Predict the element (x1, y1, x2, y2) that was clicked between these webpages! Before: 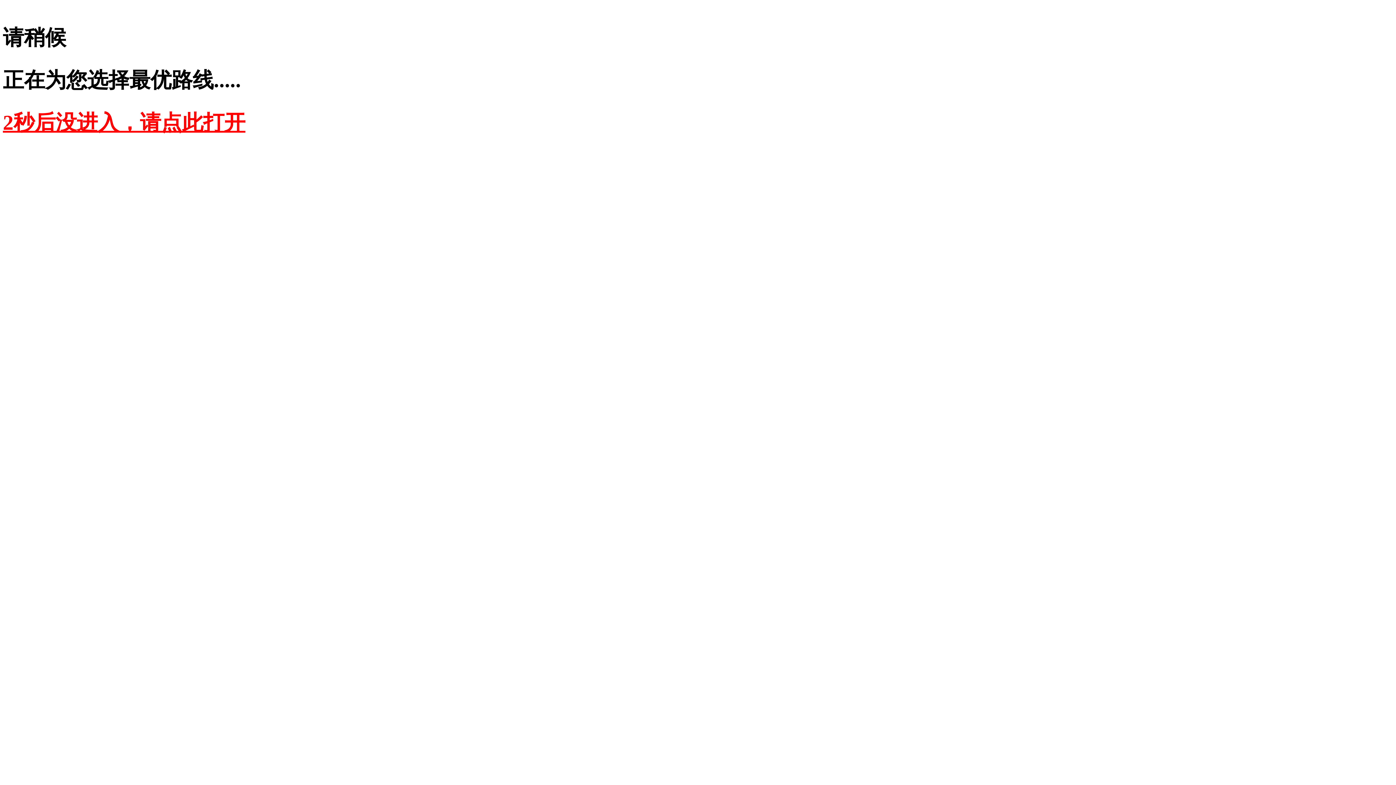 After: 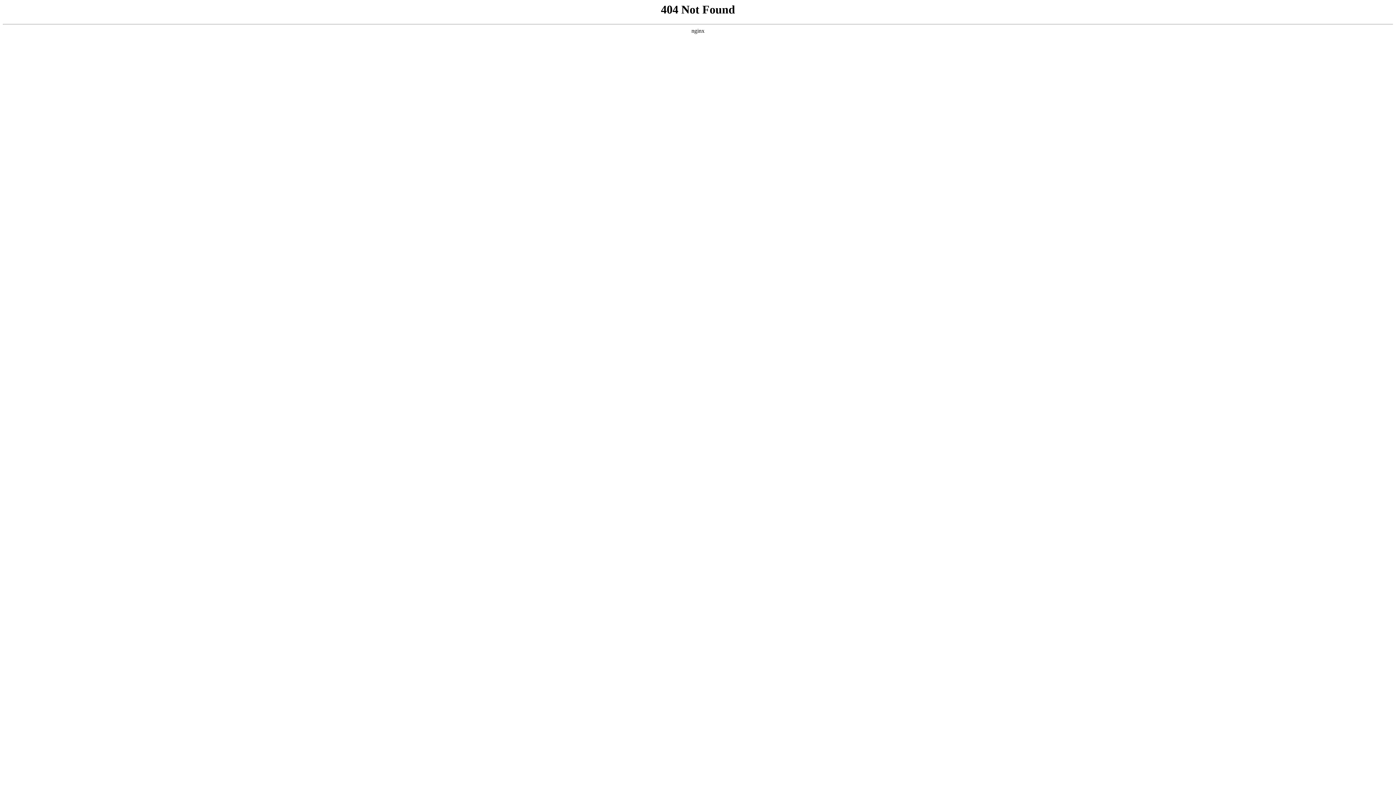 Action: label: 2秒后没进入，请点此打开 bbox: (2, 110, 245, 134)